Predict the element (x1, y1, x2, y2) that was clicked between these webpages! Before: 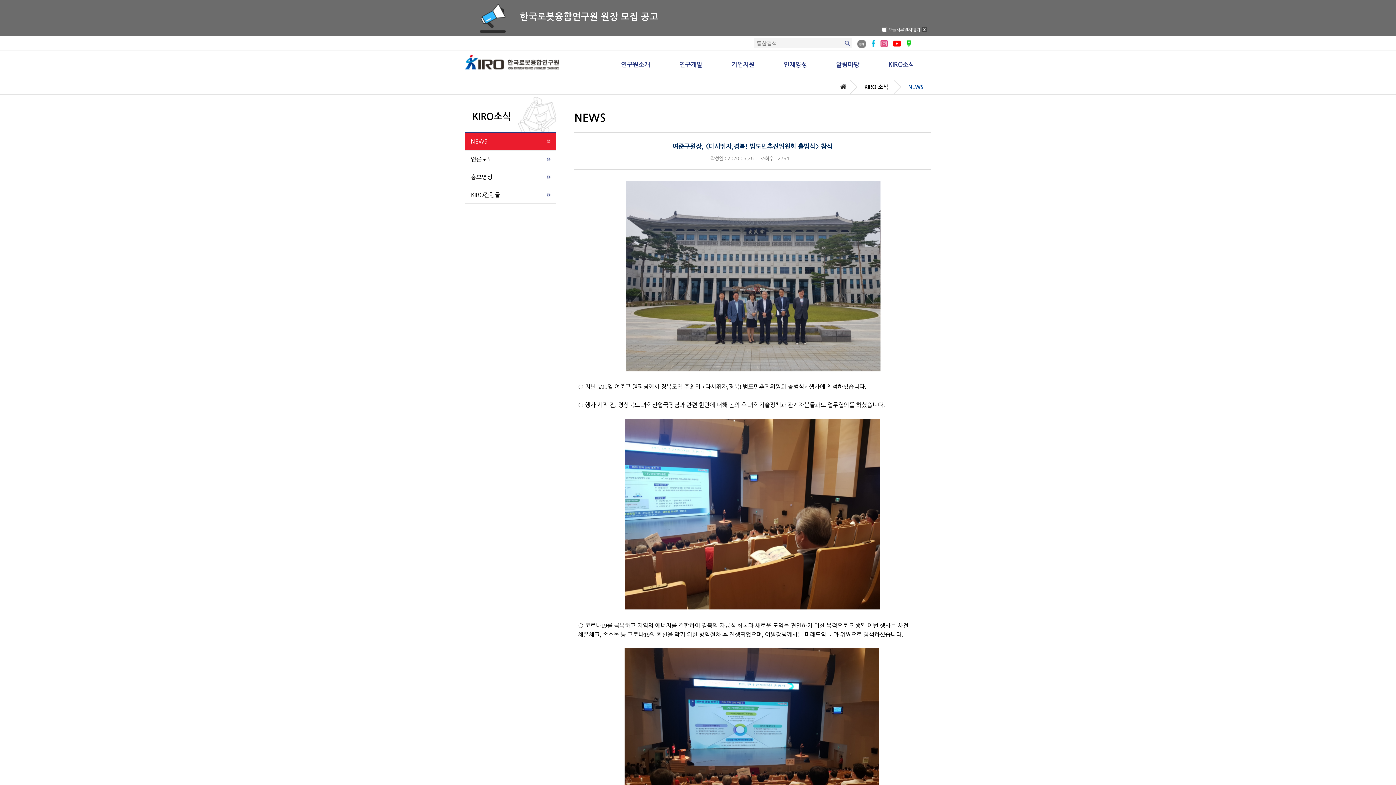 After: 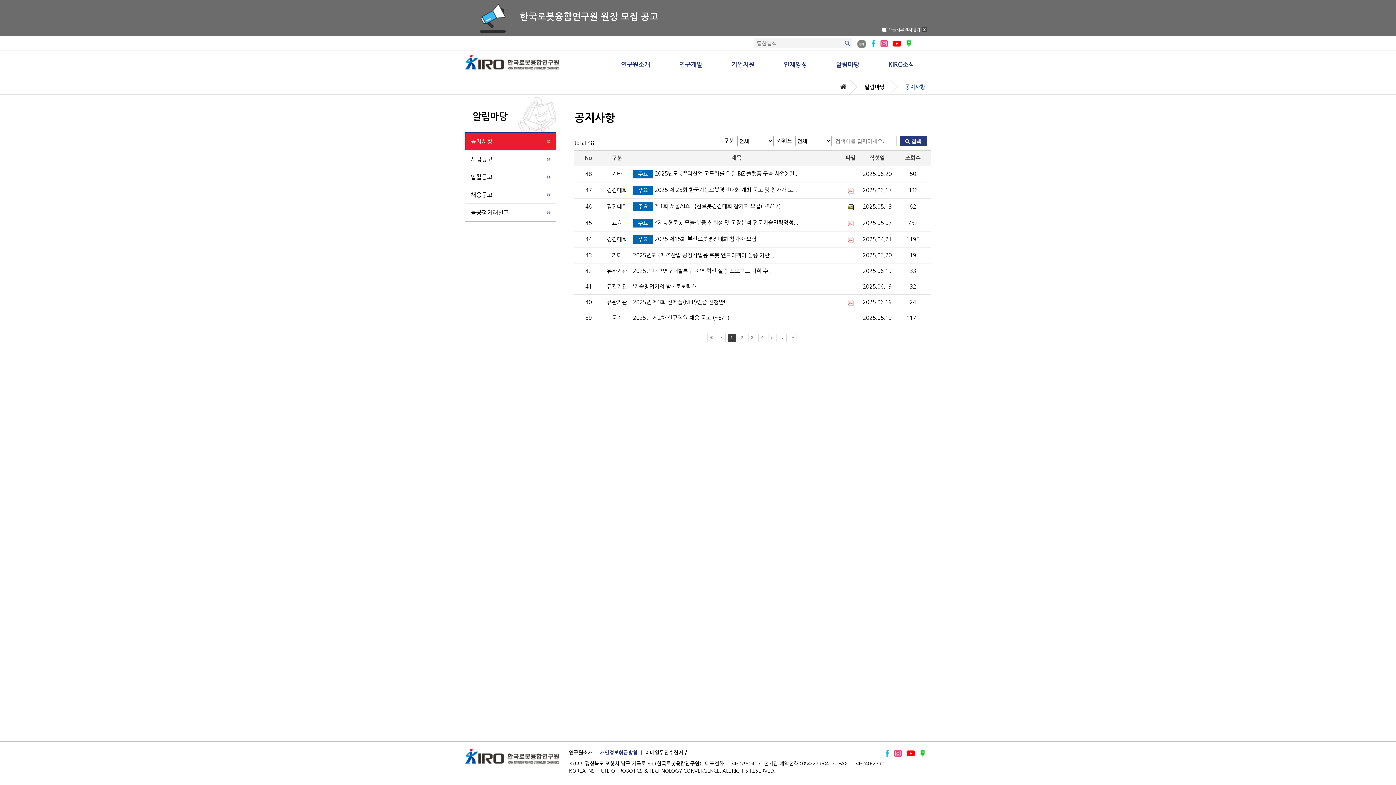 Action: label: 알림마당 bbox: (836, 50, 888, 79)